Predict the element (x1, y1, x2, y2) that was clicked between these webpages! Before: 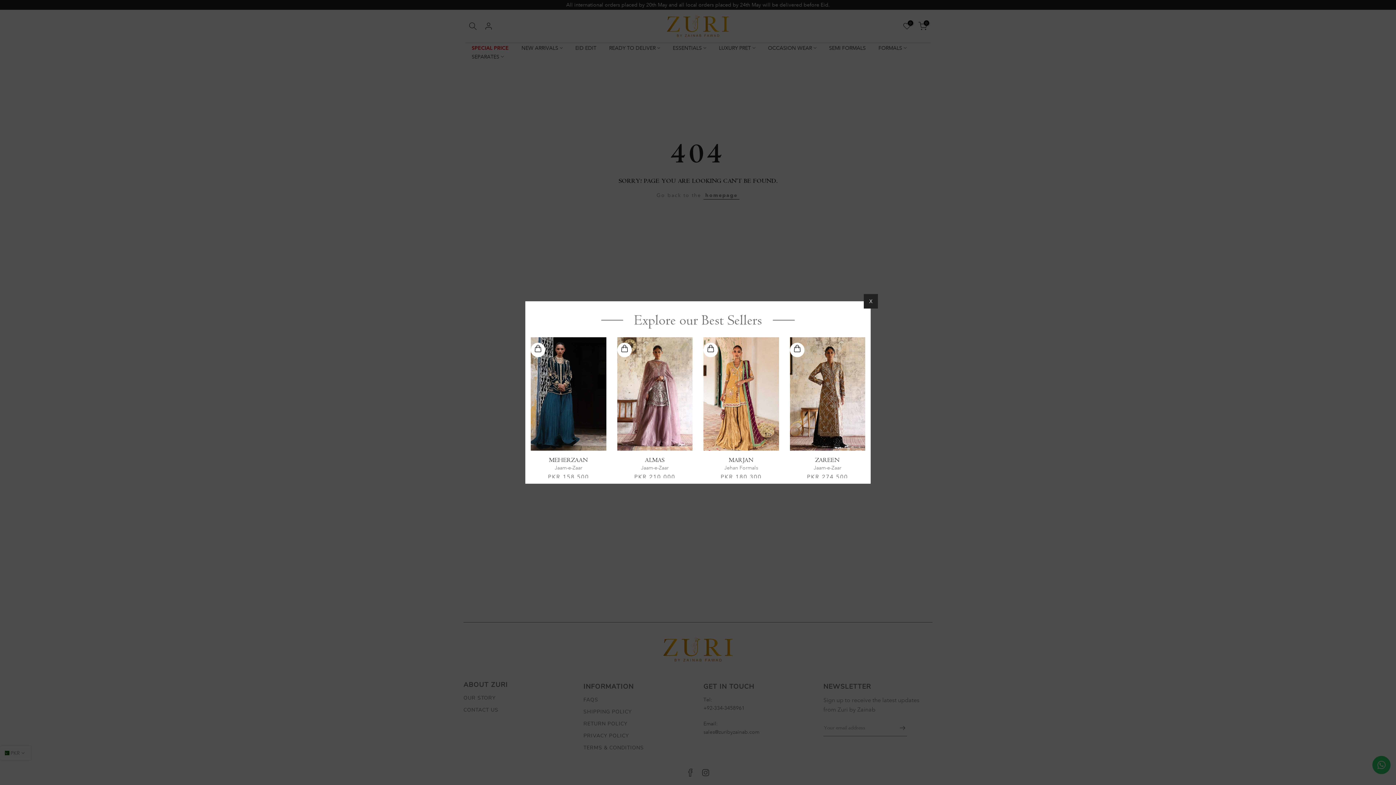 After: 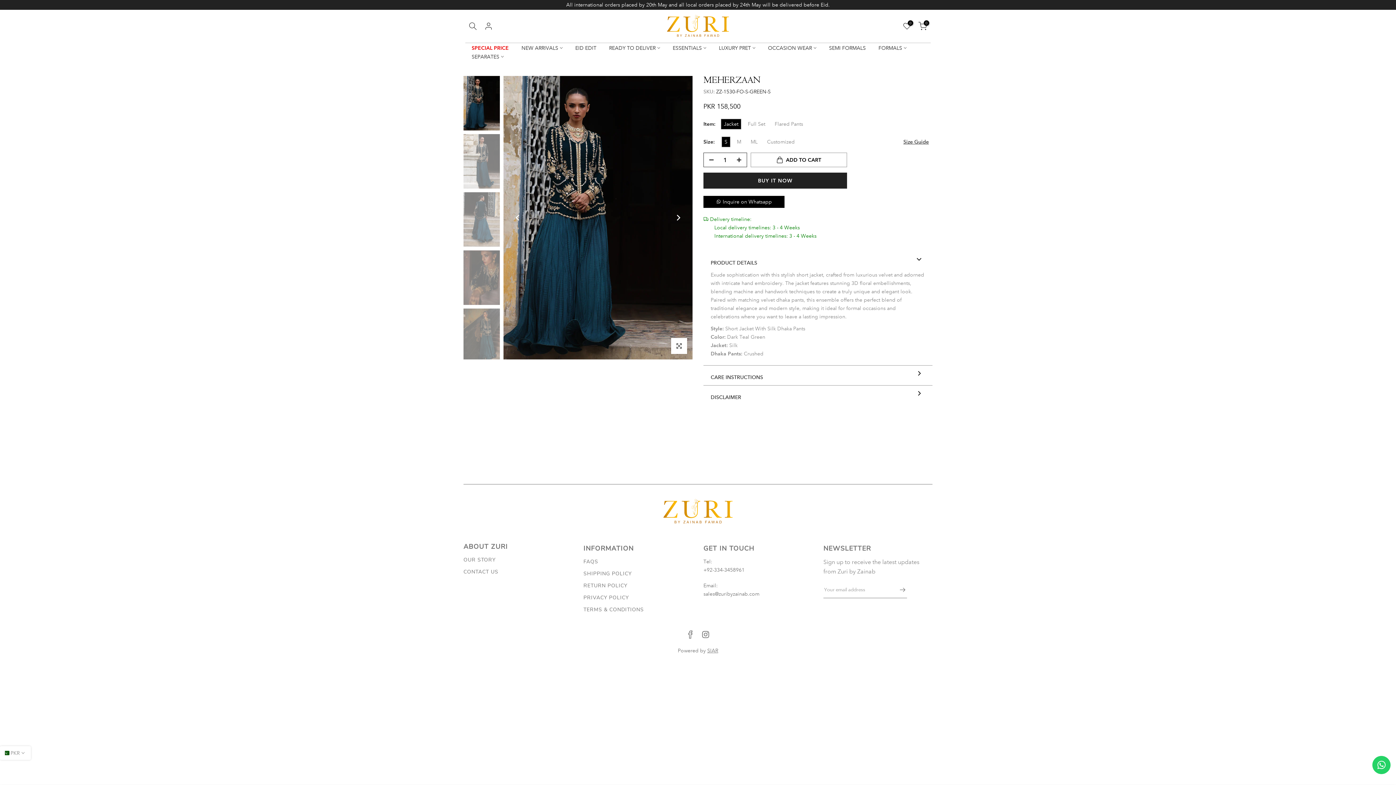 Action: label: MEHERZAAN bbox: (549, 456, 588, 463)